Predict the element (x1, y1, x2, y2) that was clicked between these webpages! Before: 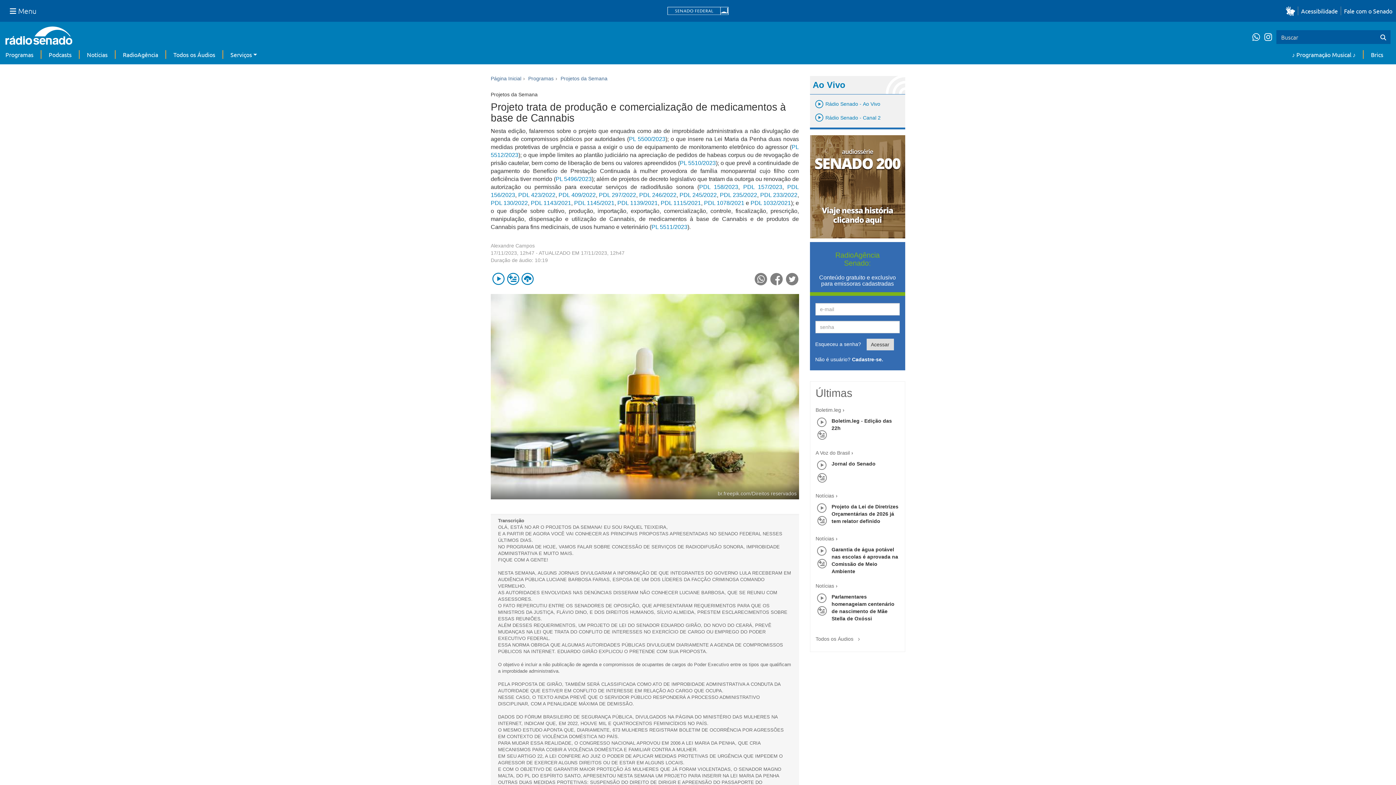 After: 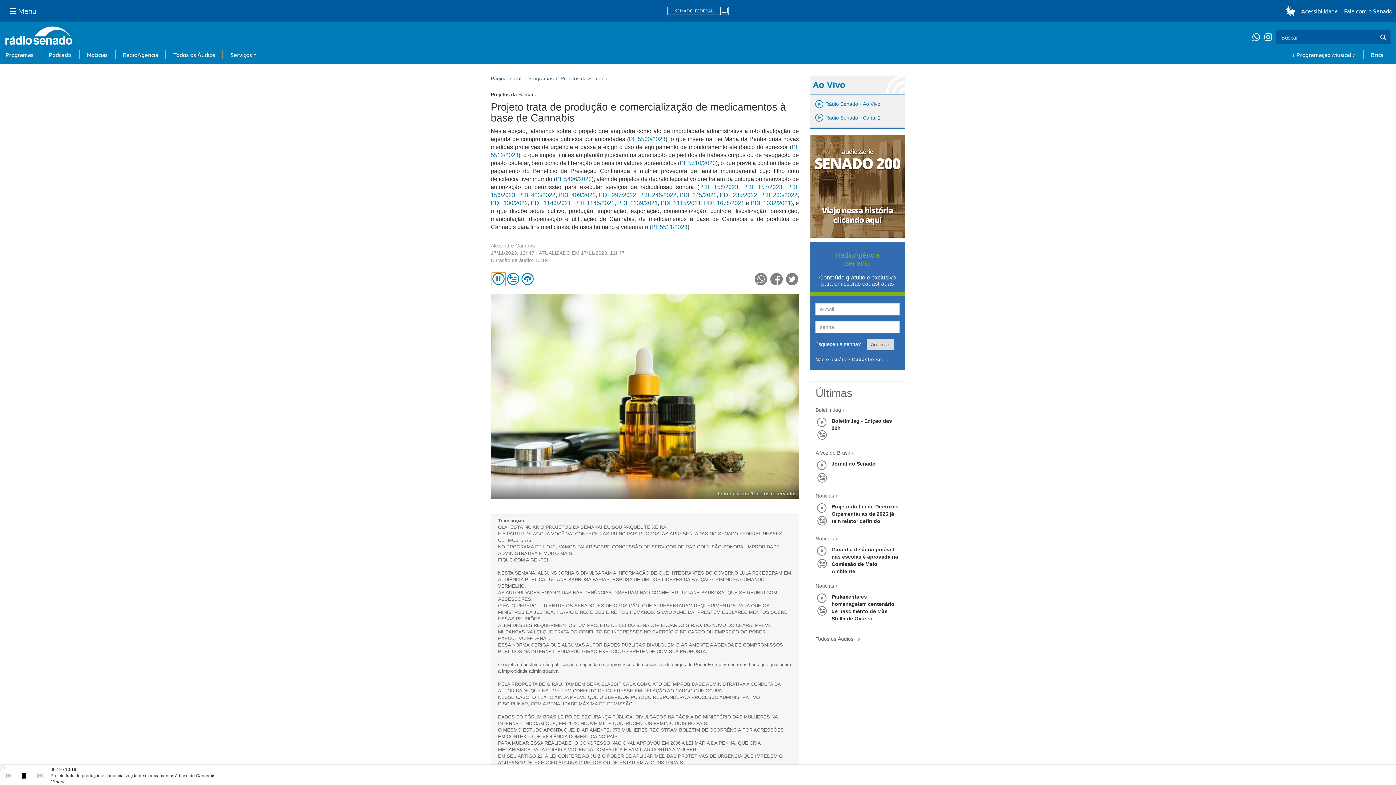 Action: bbox: (492, 272, 505, 285)